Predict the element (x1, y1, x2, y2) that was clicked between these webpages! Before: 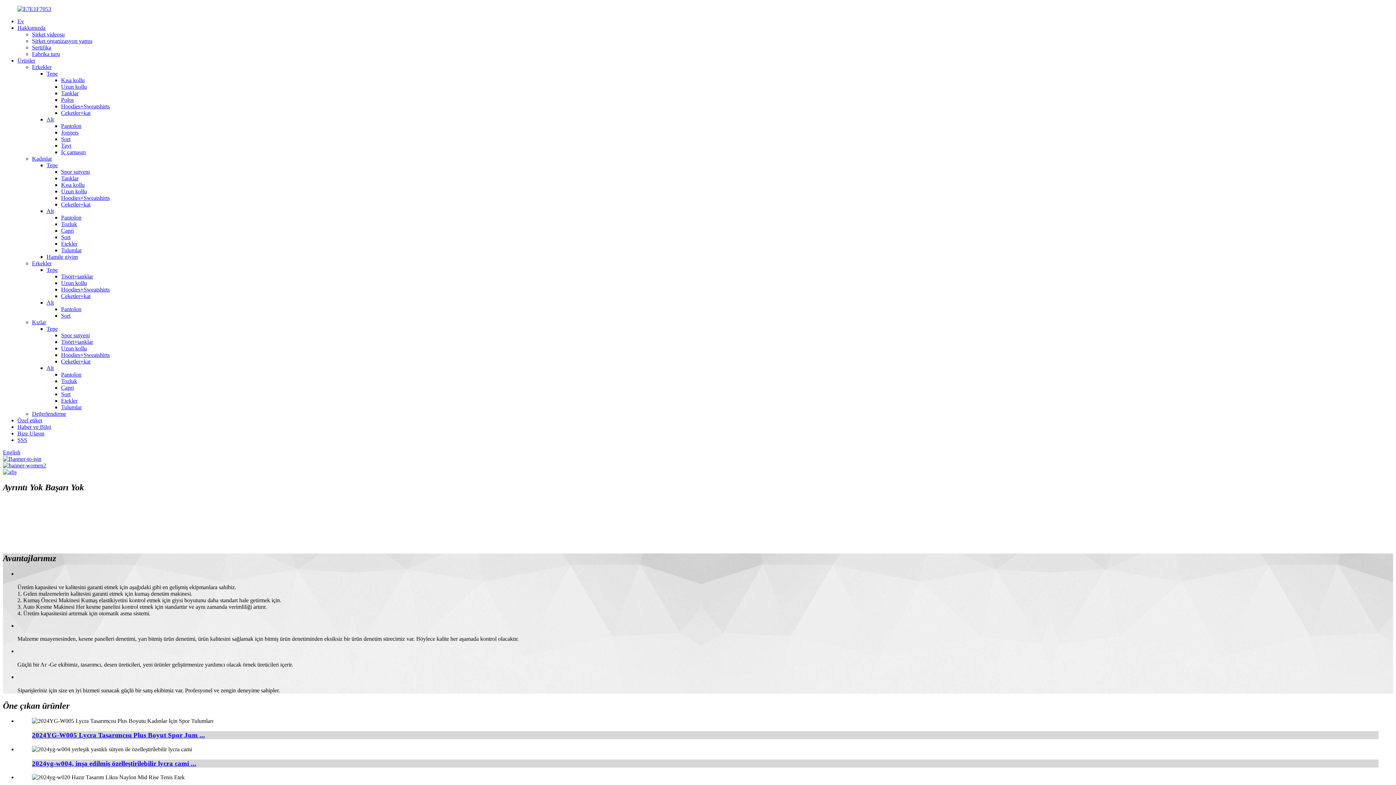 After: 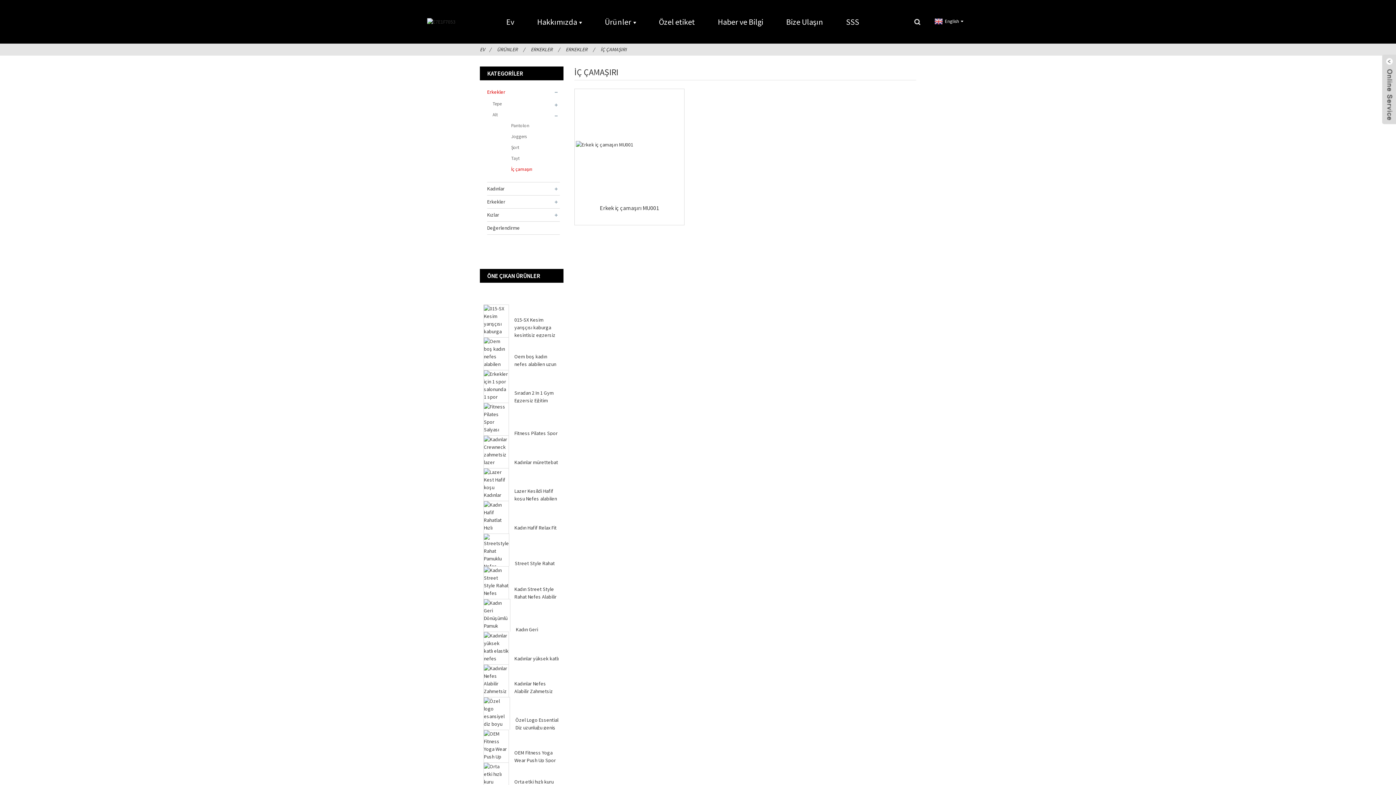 Action: bbox: (61, 149, 85, 155) label: İç çamaşırı